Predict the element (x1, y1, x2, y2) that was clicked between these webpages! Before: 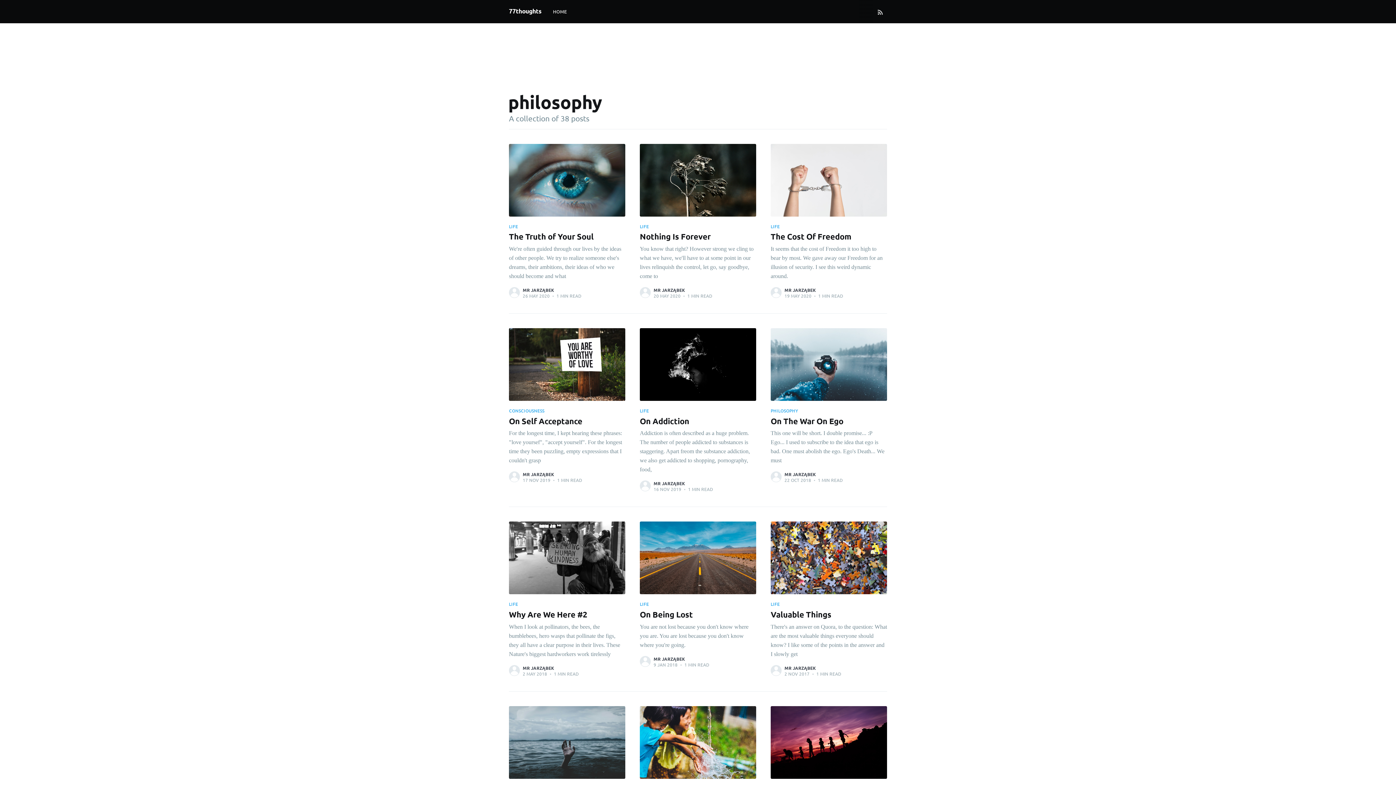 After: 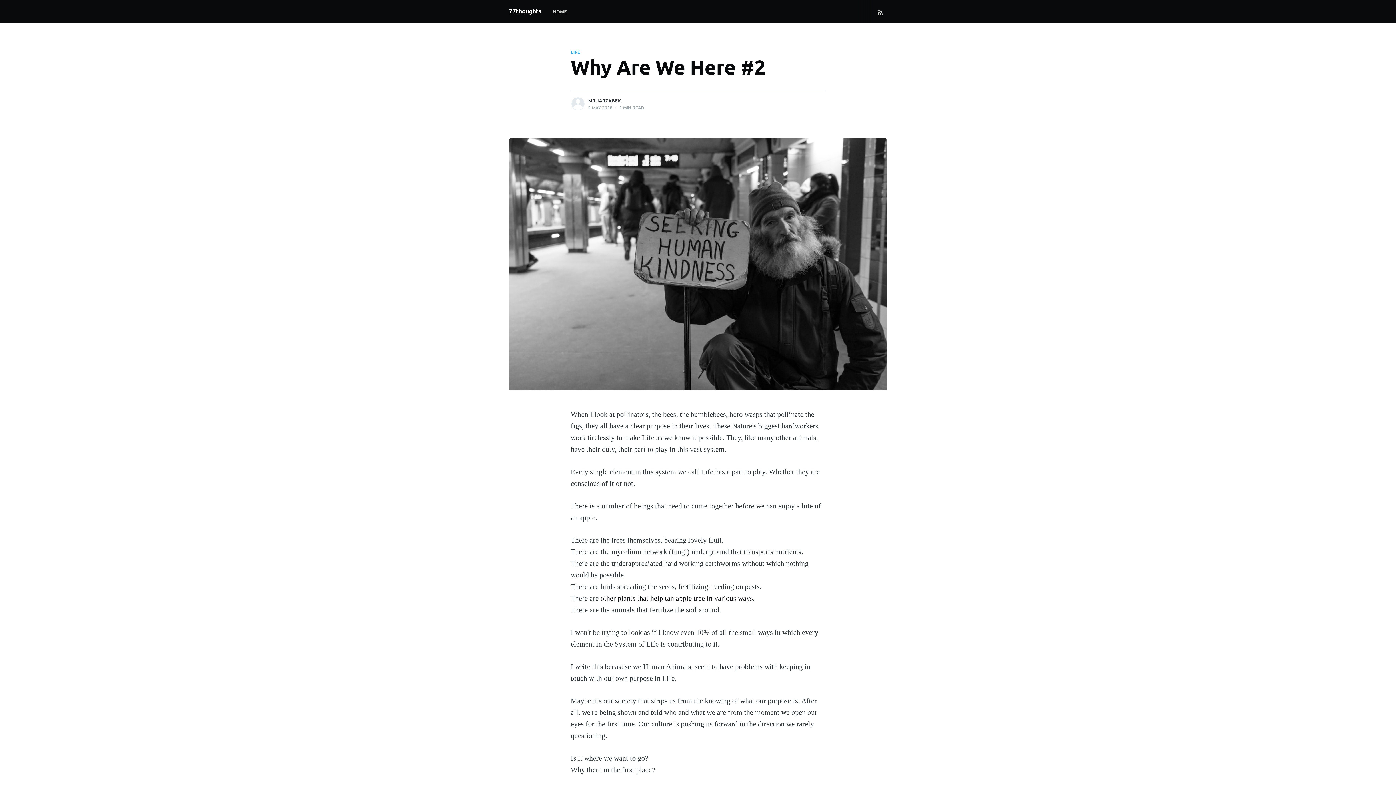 Action: bbox: (509, 594, 625, 664) label: LIFE
Why Are We Here #2

When I look at pollinators, the bees, the bumblebees, hero wasps that pollinate the figs, they all have a clear purpose in their lives. These Nature's biggest hardworkers work tirelessly